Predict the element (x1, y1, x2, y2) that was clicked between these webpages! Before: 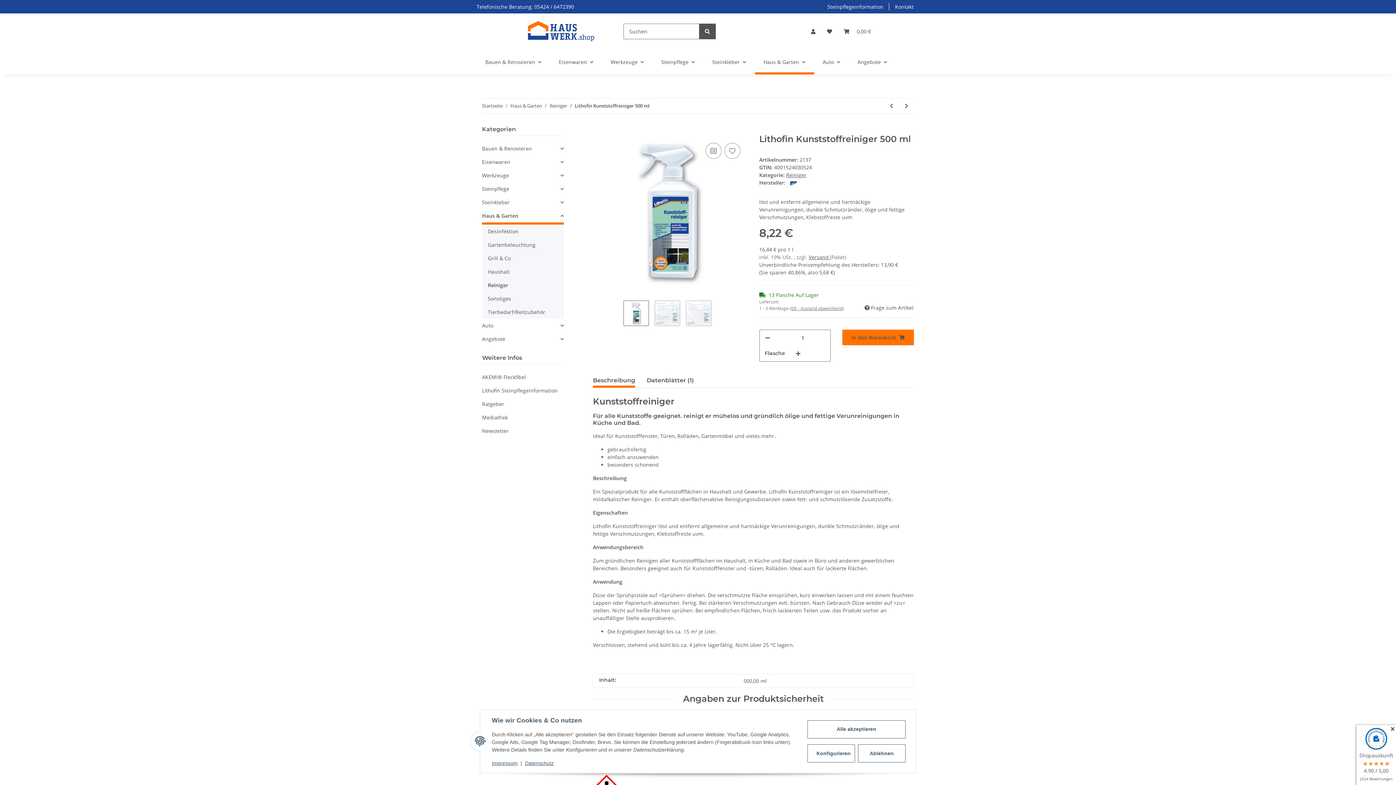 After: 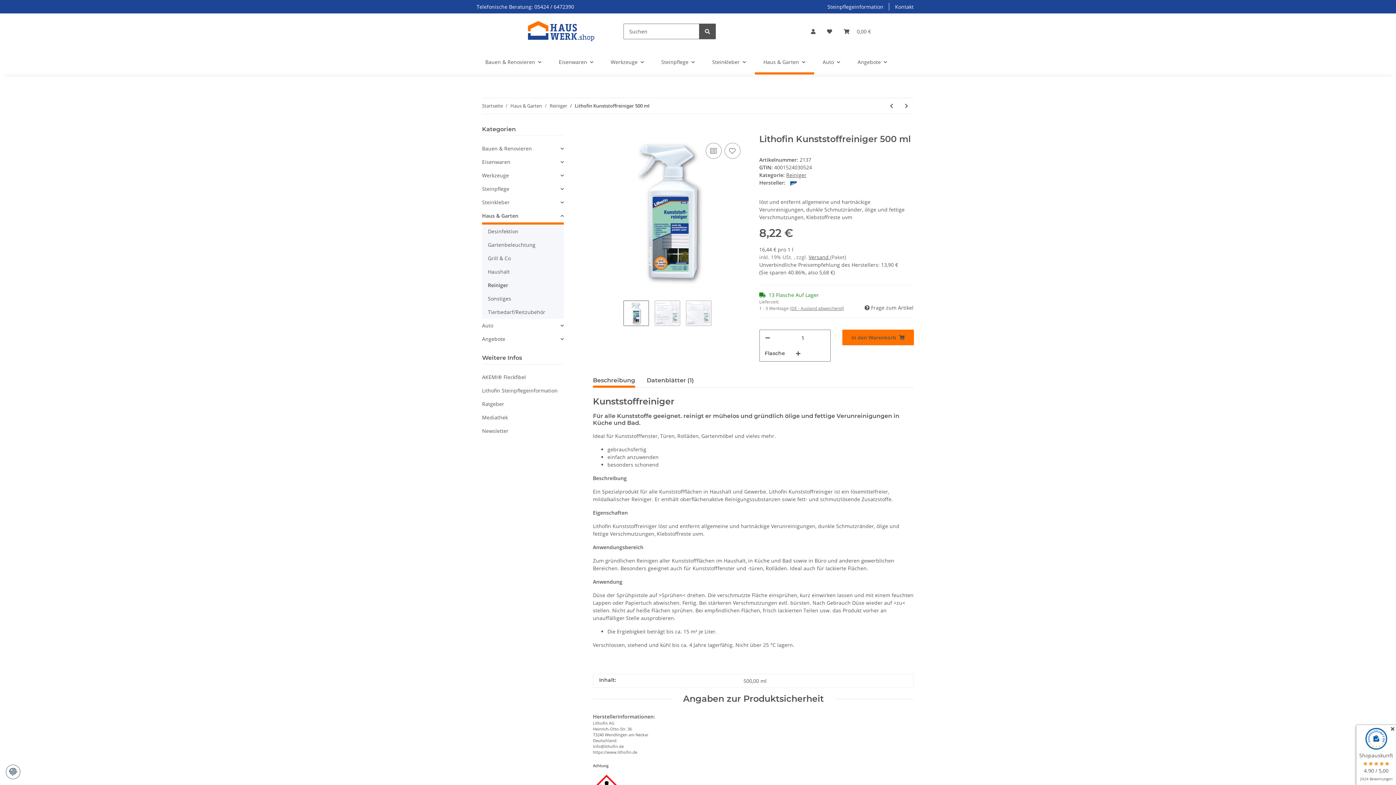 Action: bbox: (807, 720, 905, 738) label: Alle akzeptieren